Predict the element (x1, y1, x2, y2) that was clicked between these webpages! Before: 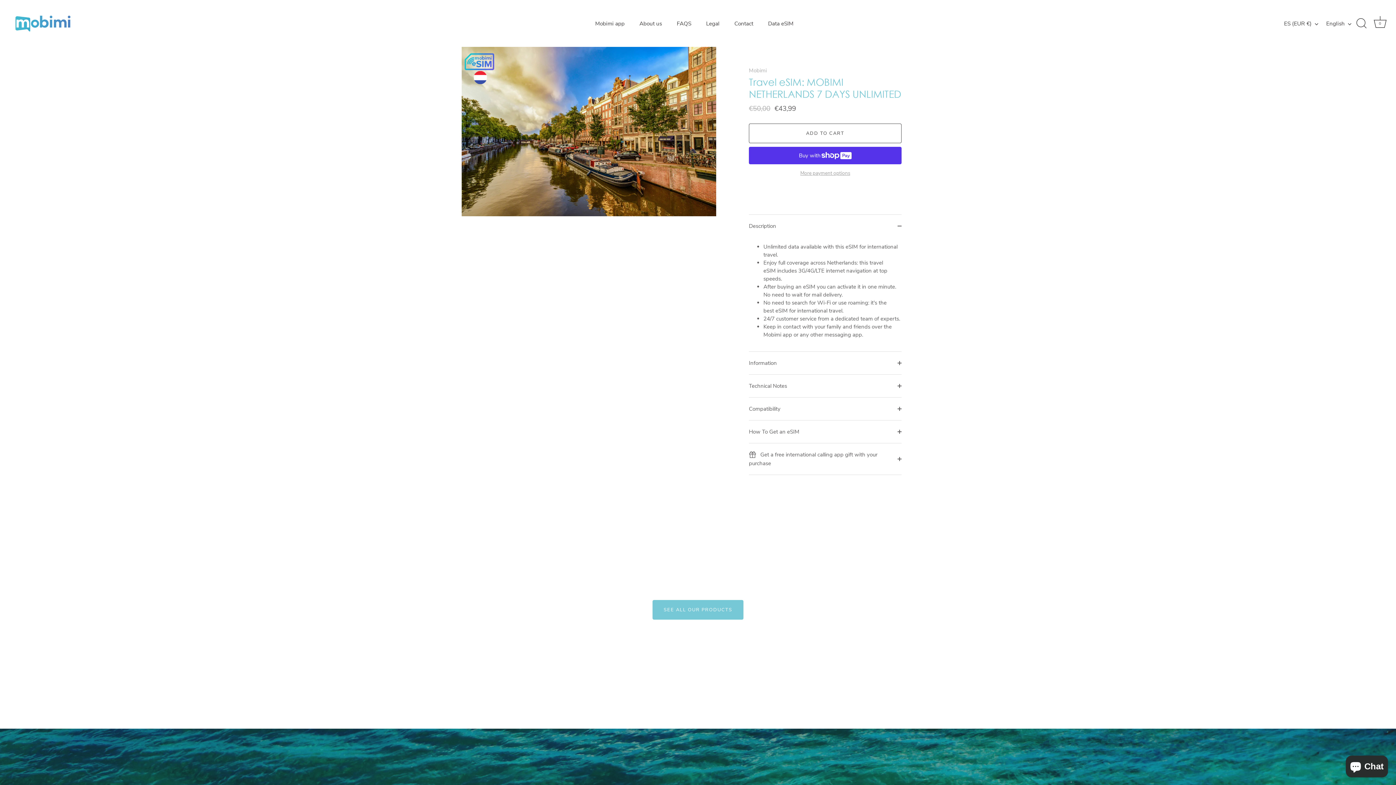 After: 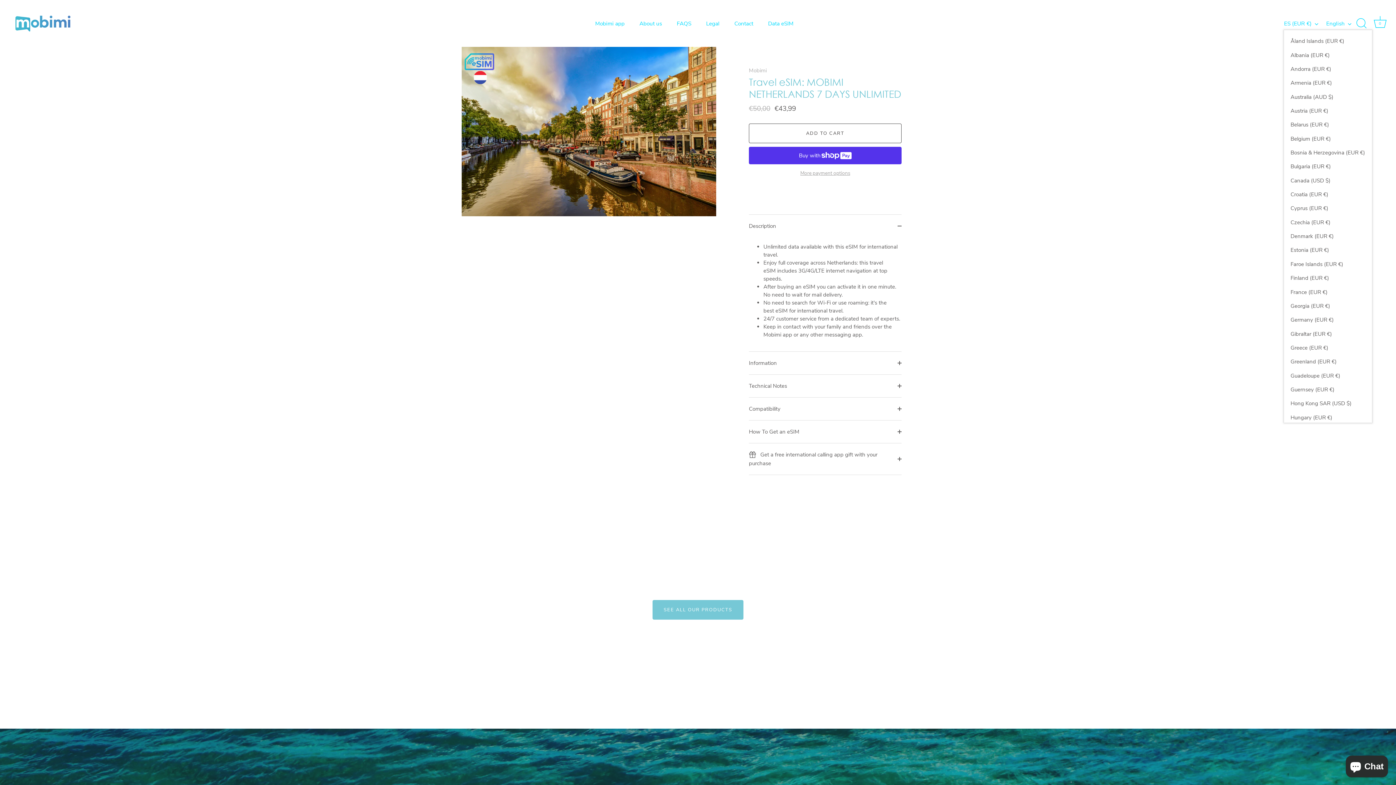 Action: label: ES (EUR €) bbox: (1284, 20, 1326, 27)